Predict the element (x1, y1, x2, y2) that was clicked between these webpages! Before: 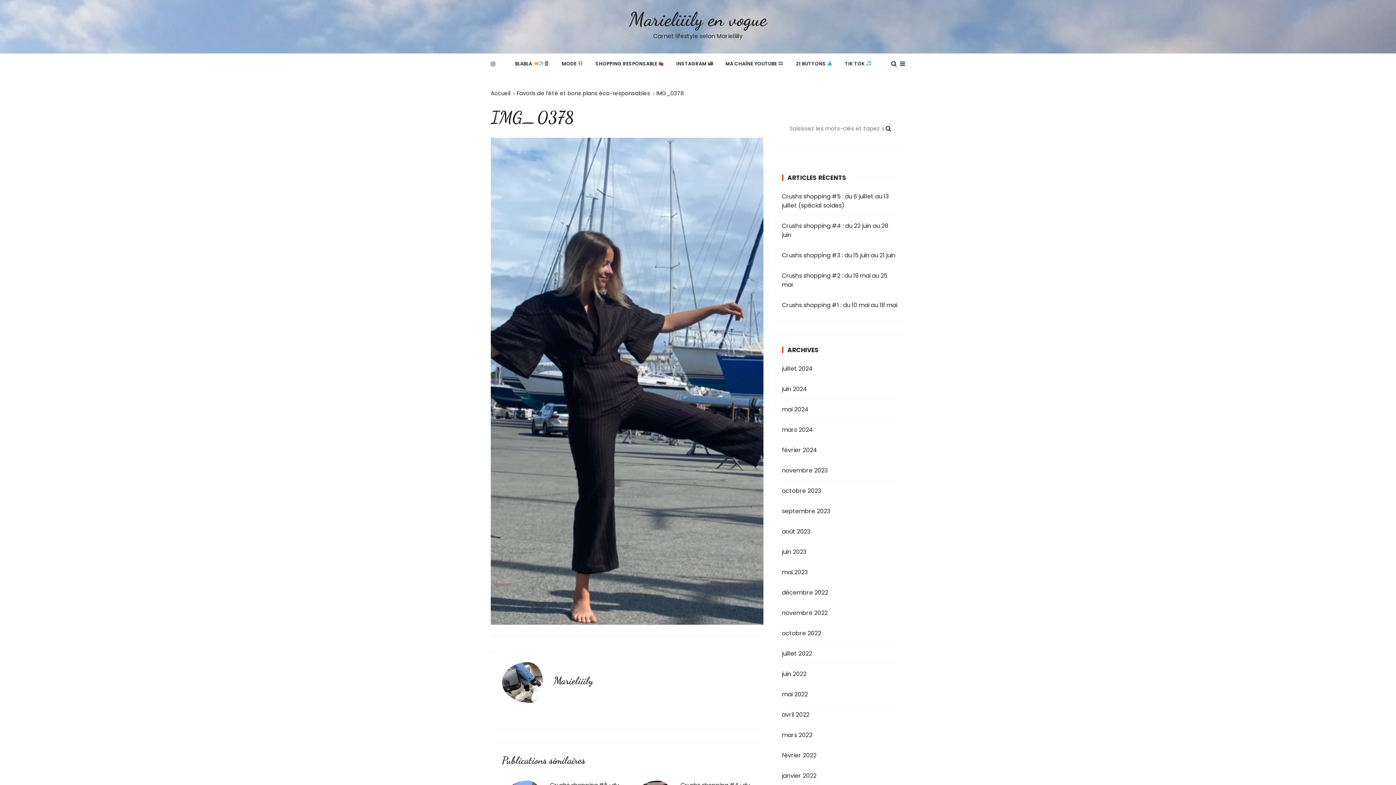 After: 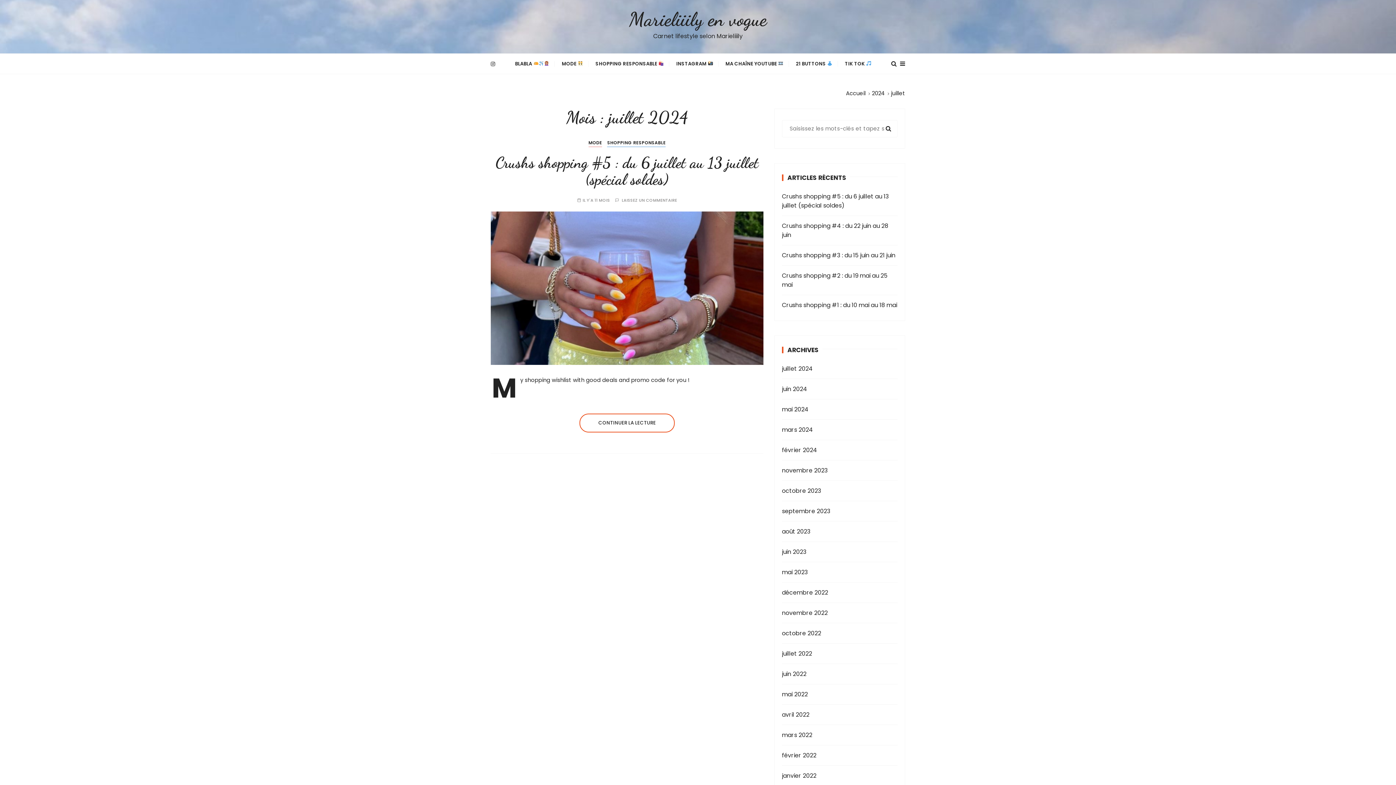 Action: label: juillet 2024 bbox: (782, 364, 874, 373)